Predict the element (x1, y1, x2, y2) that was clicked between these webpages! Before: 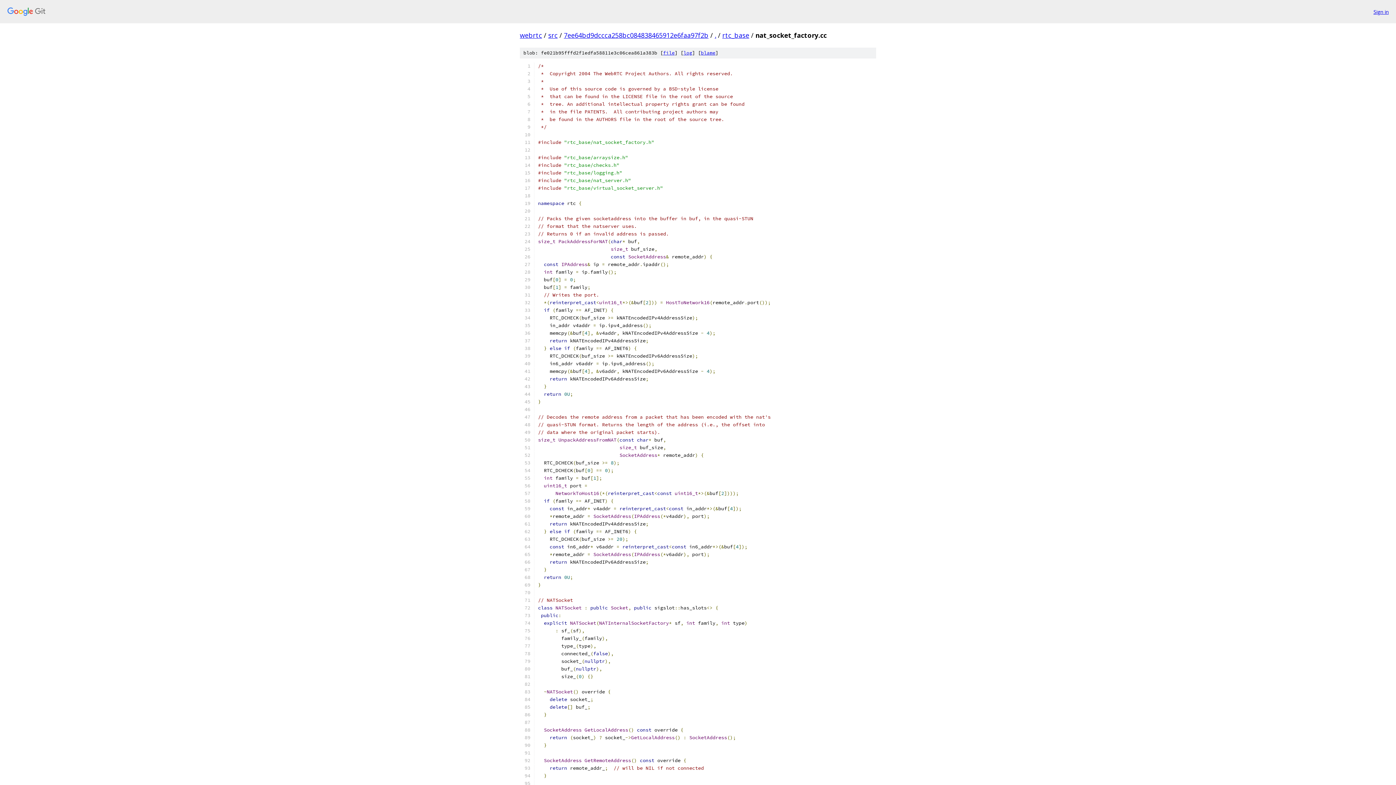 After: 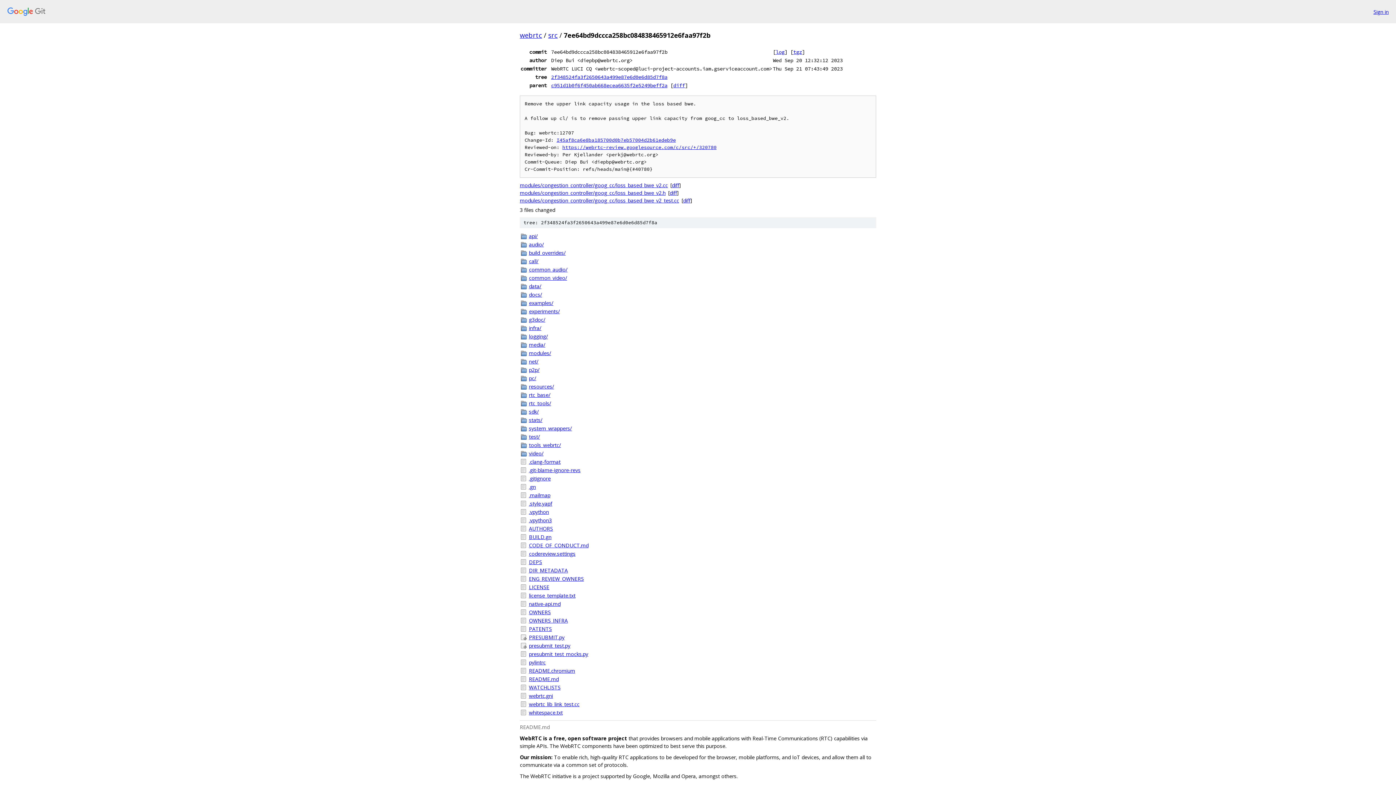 Action: bbox: (564, 30, 708, 39) label: 7ee64bd9dccca258bc084838465912e6faa97f2b